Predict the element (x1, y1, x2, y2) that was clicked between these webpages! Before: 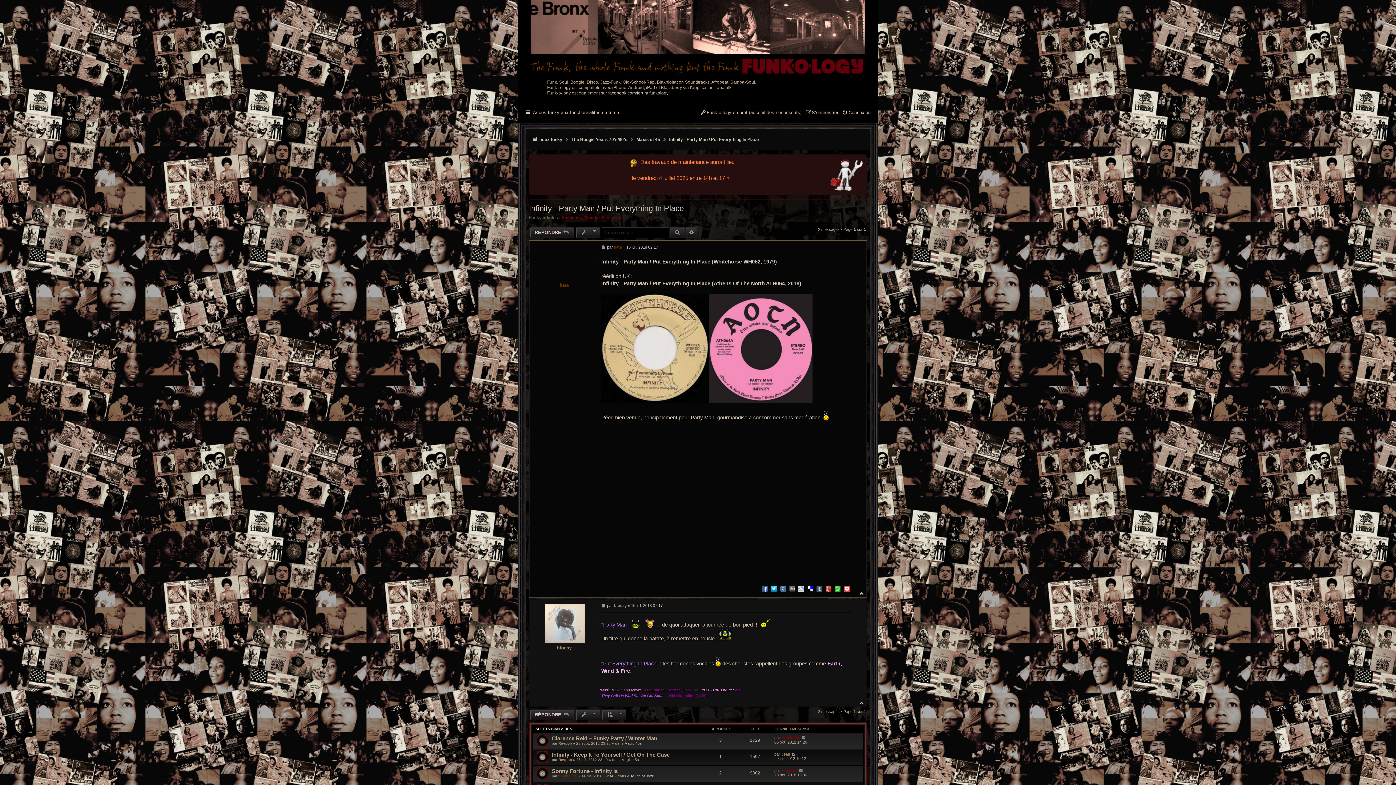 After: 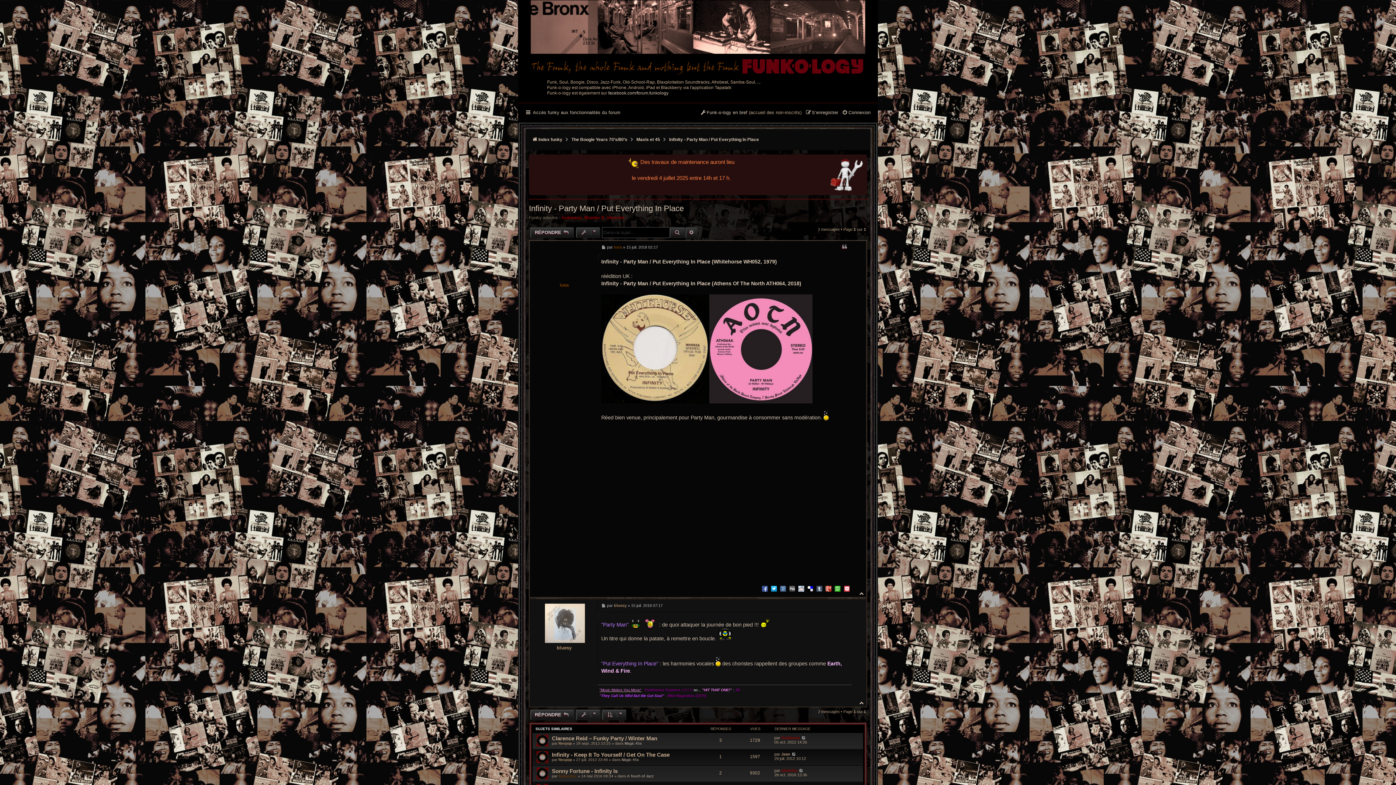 Action: bbox: (770, 585, 778, 591)